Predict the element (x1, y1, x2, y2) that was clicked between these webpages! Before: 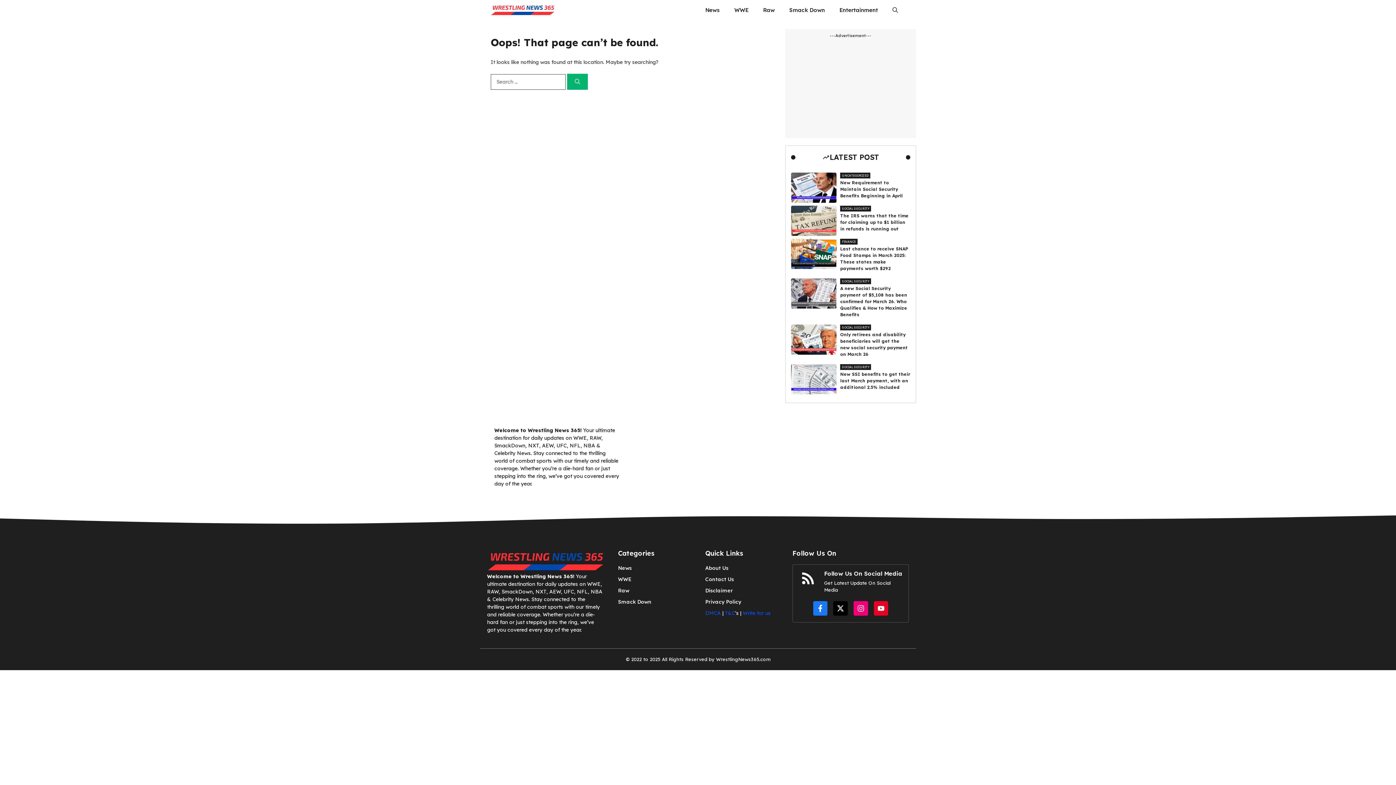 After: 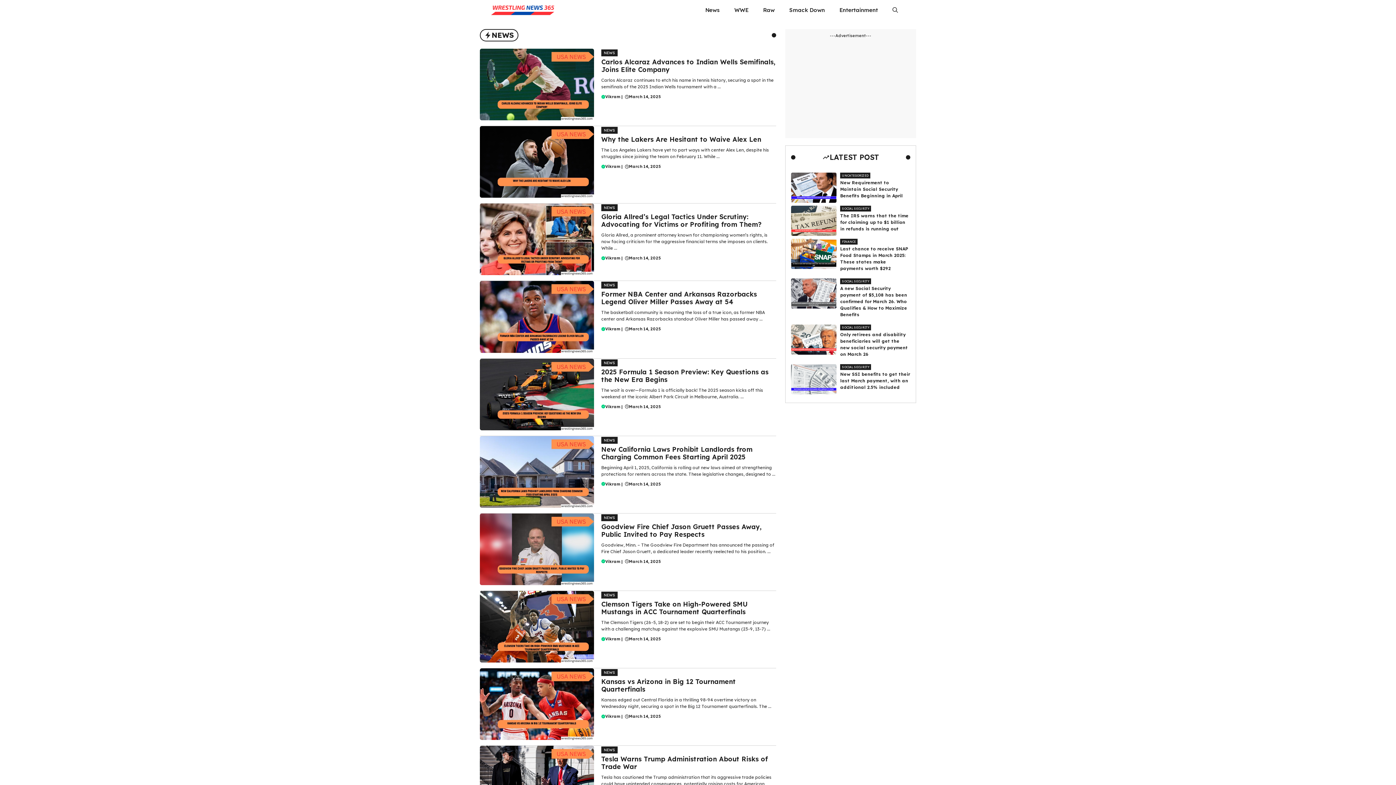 Action: bbox: (698, 0, 727, 20) label: News